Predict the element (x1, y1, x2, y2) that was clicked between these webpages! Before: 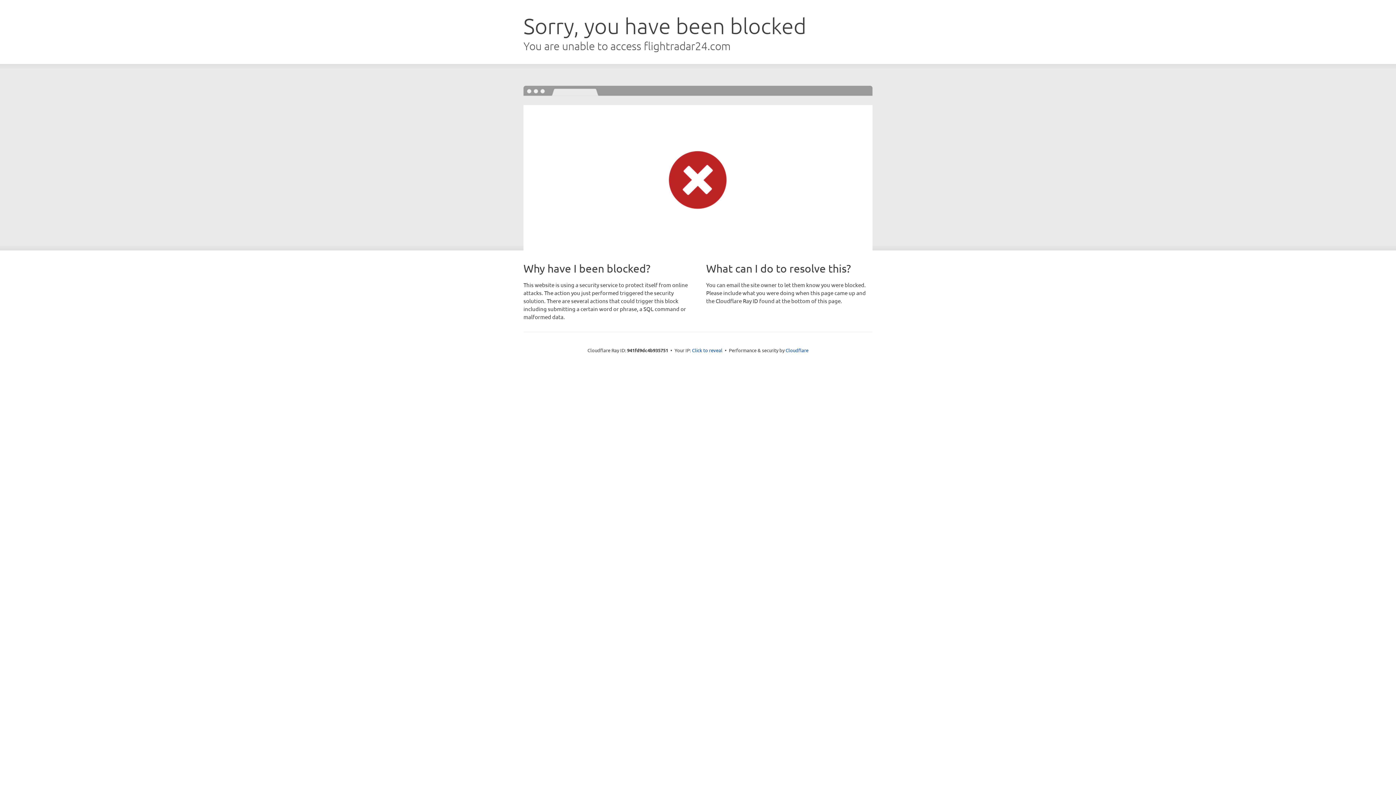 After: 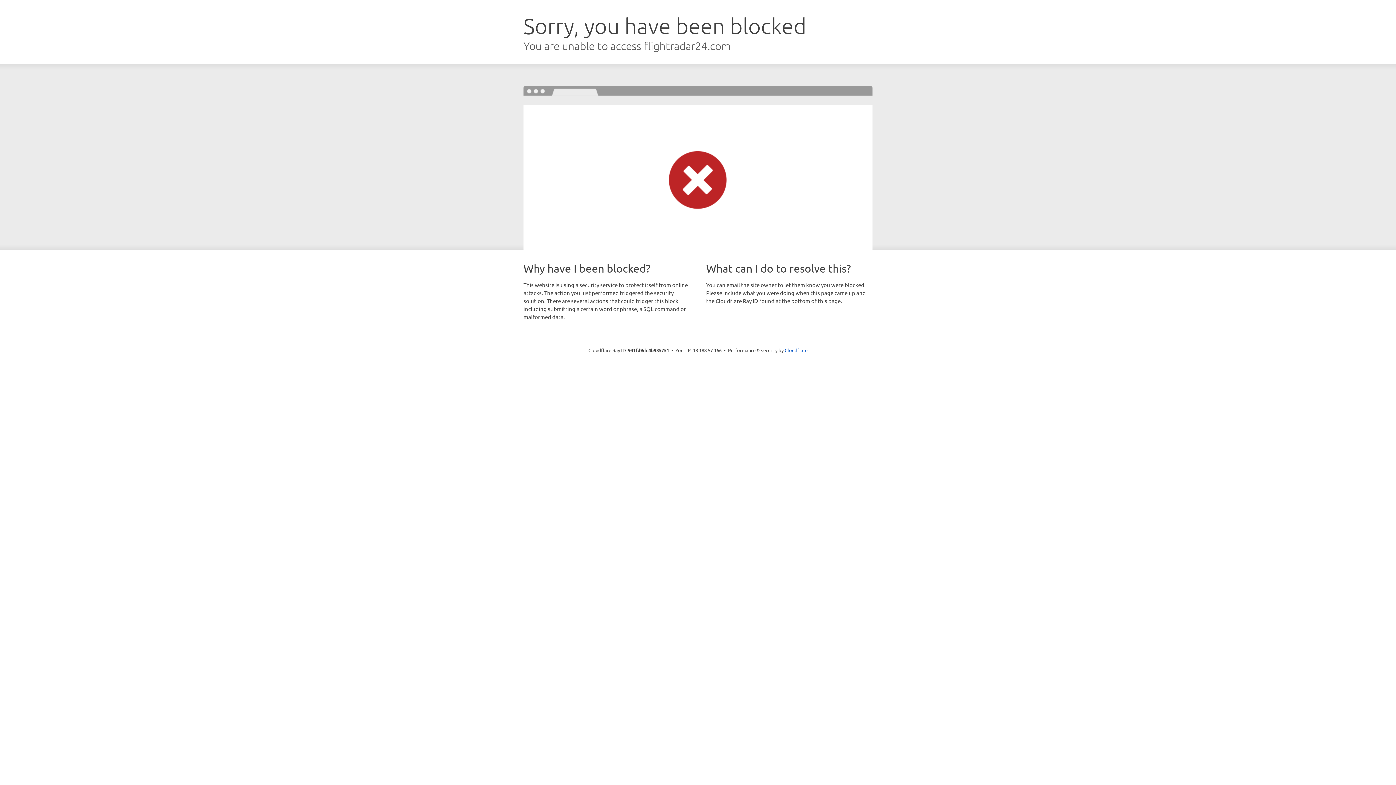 Action: label: Click to reveal bbox: (692, 346, 722, 353)